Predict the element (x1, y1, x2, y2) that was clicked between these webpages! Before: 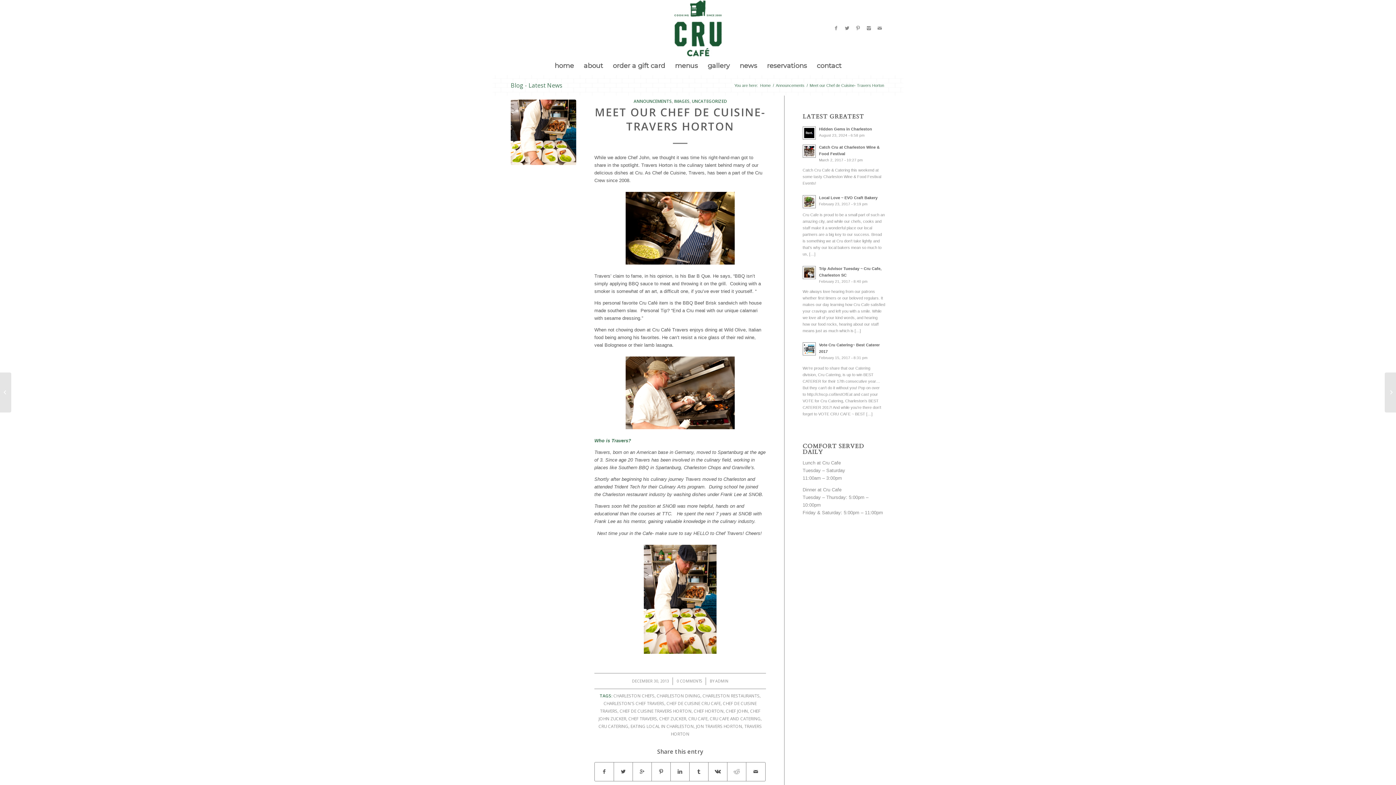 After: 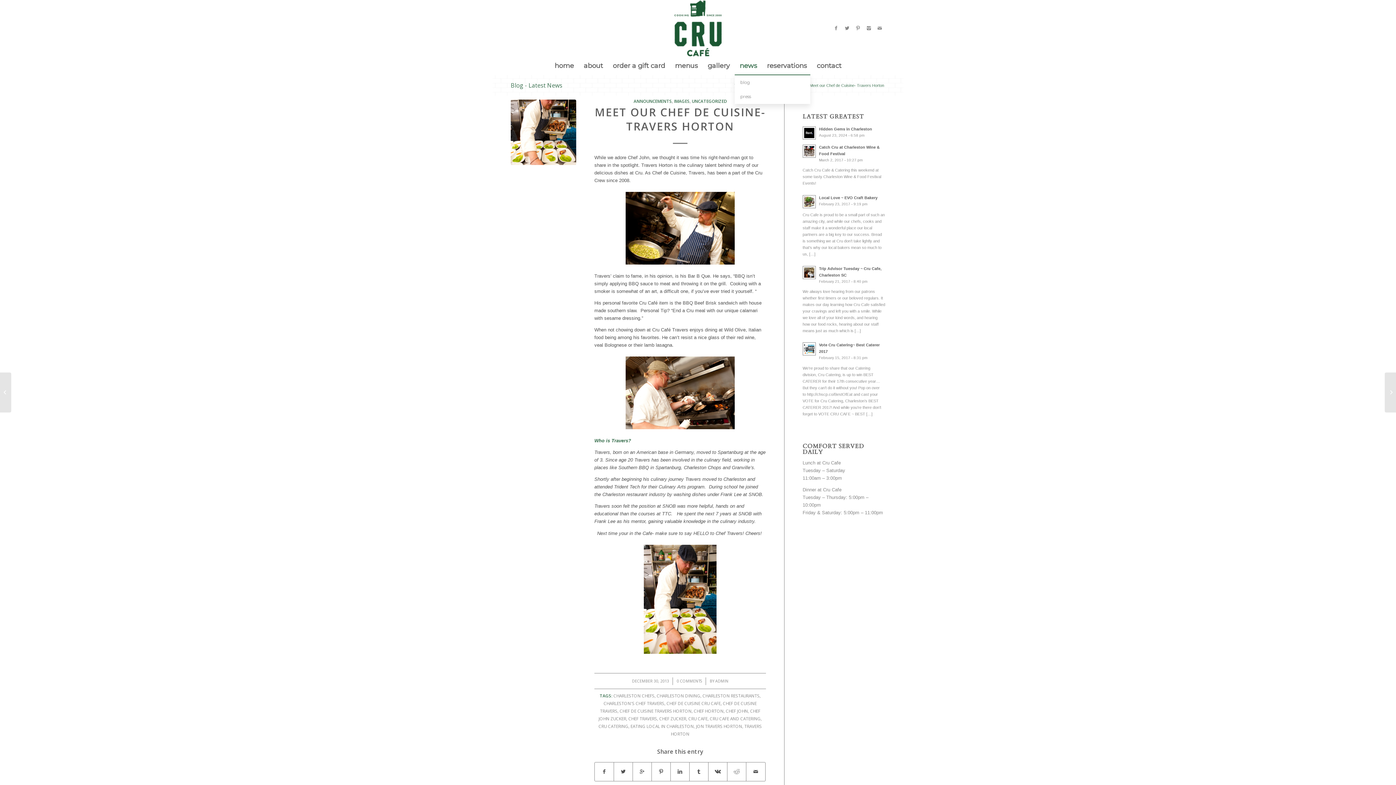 Action: label: news bbox: (734, 56, 762, 74)